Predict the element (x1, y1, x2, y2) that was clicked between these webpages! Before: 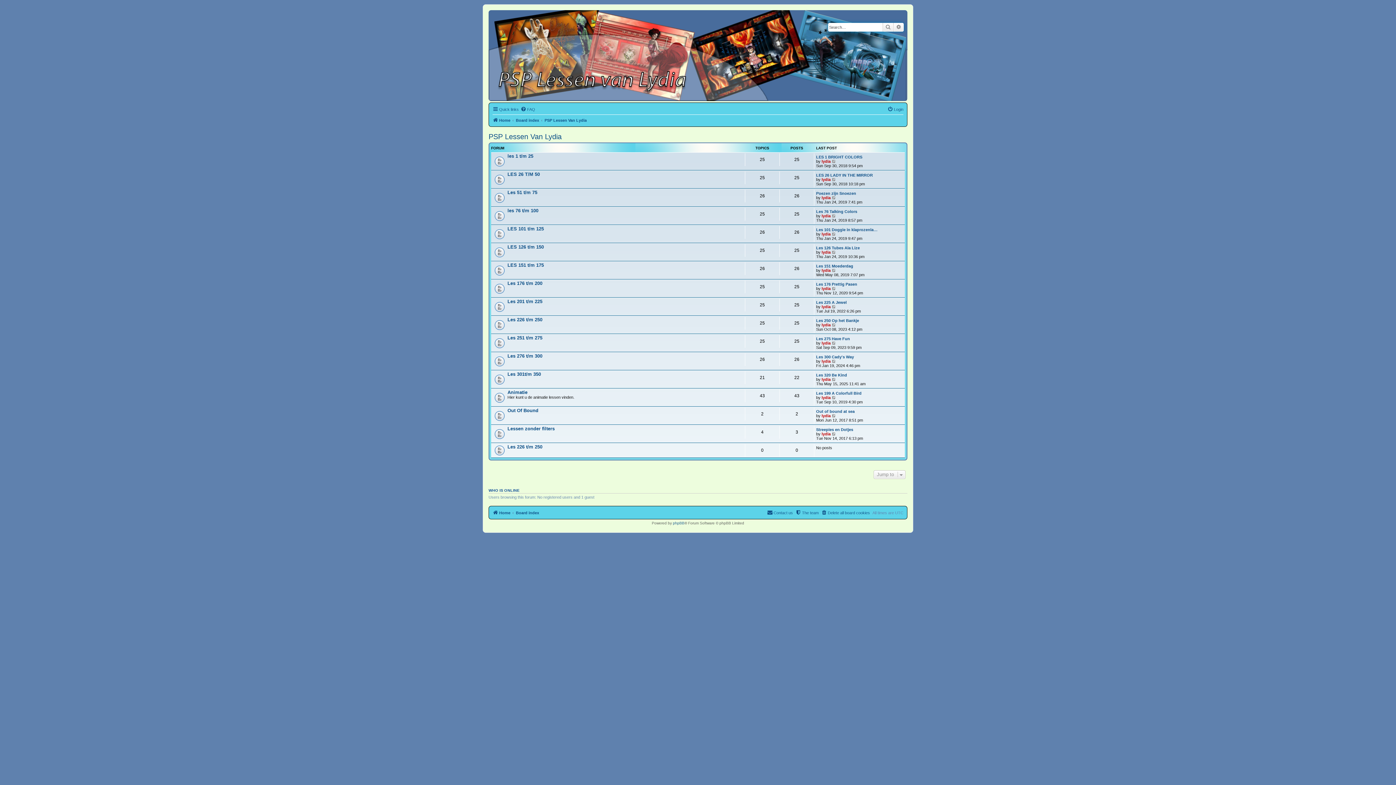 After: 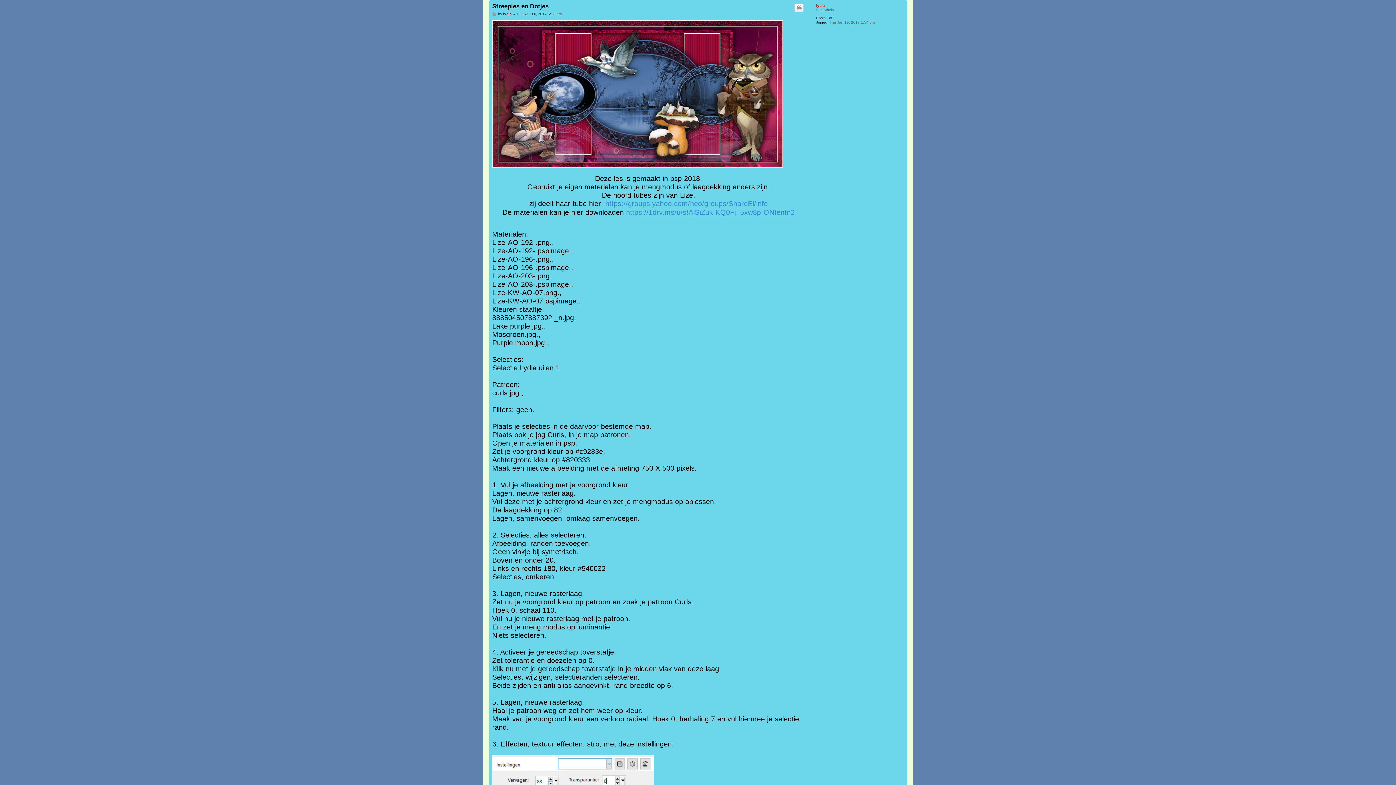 Action: label: Streepies en Dotjes bbox: (816, 427, 853, 432)